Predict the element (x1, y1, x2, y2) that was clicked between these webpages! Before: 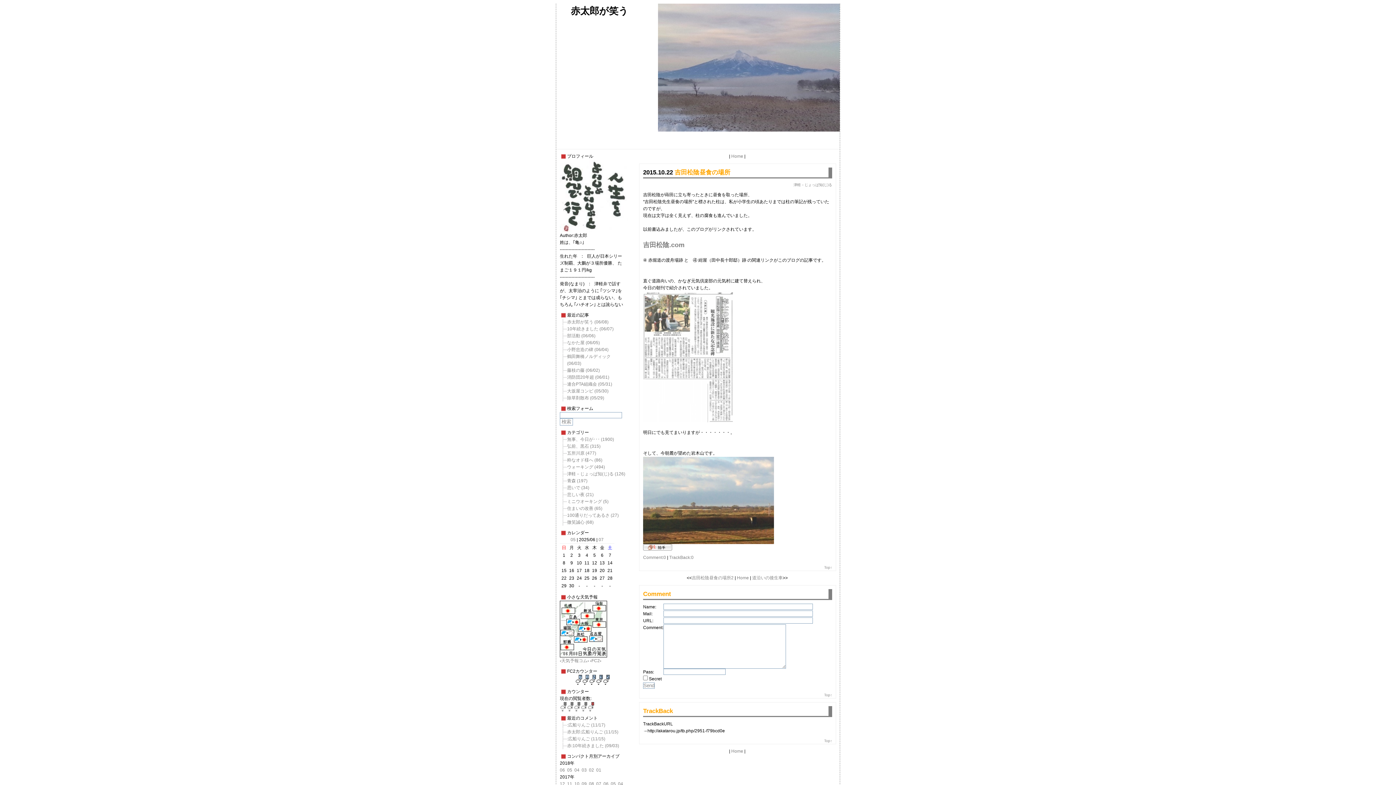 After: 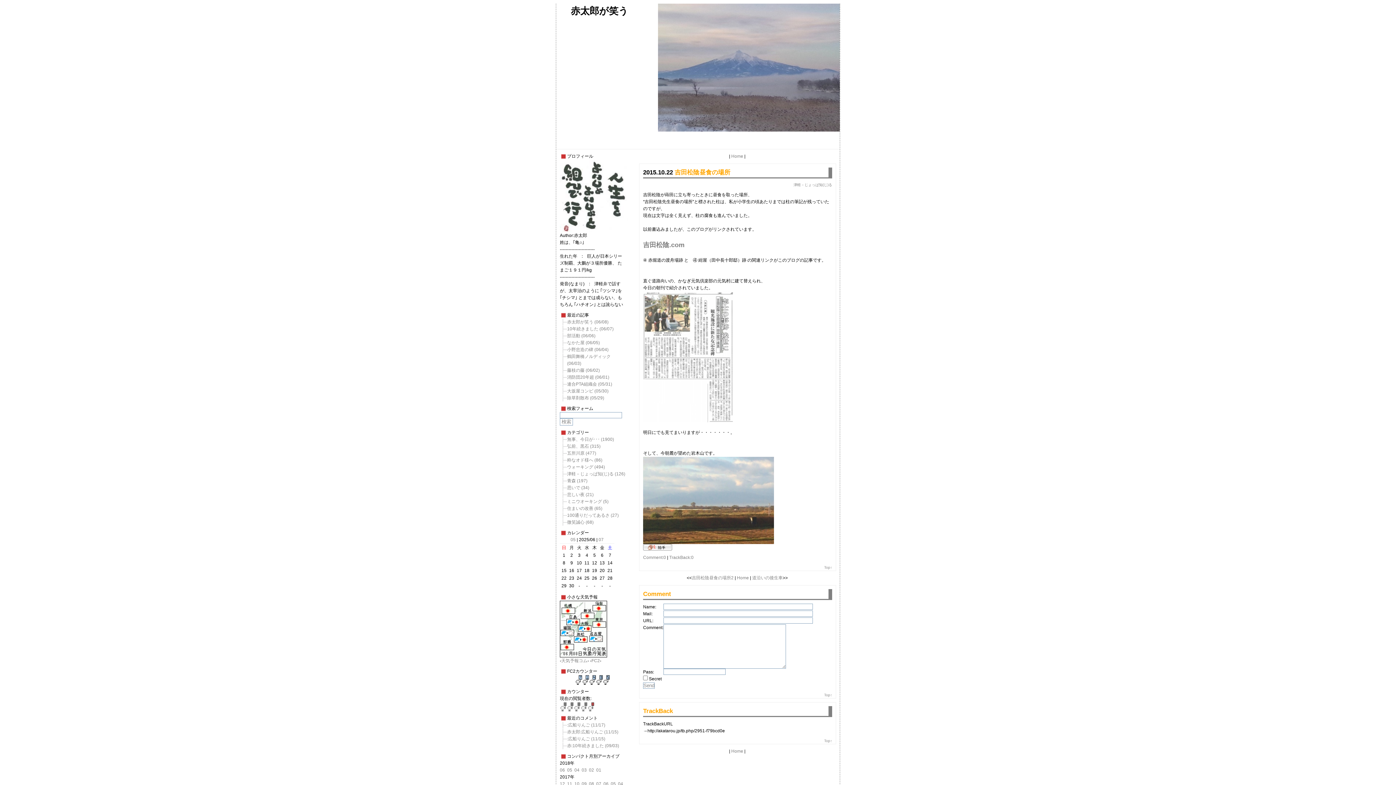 Action: bbox: (643, 590, 671, 597) label: Comment